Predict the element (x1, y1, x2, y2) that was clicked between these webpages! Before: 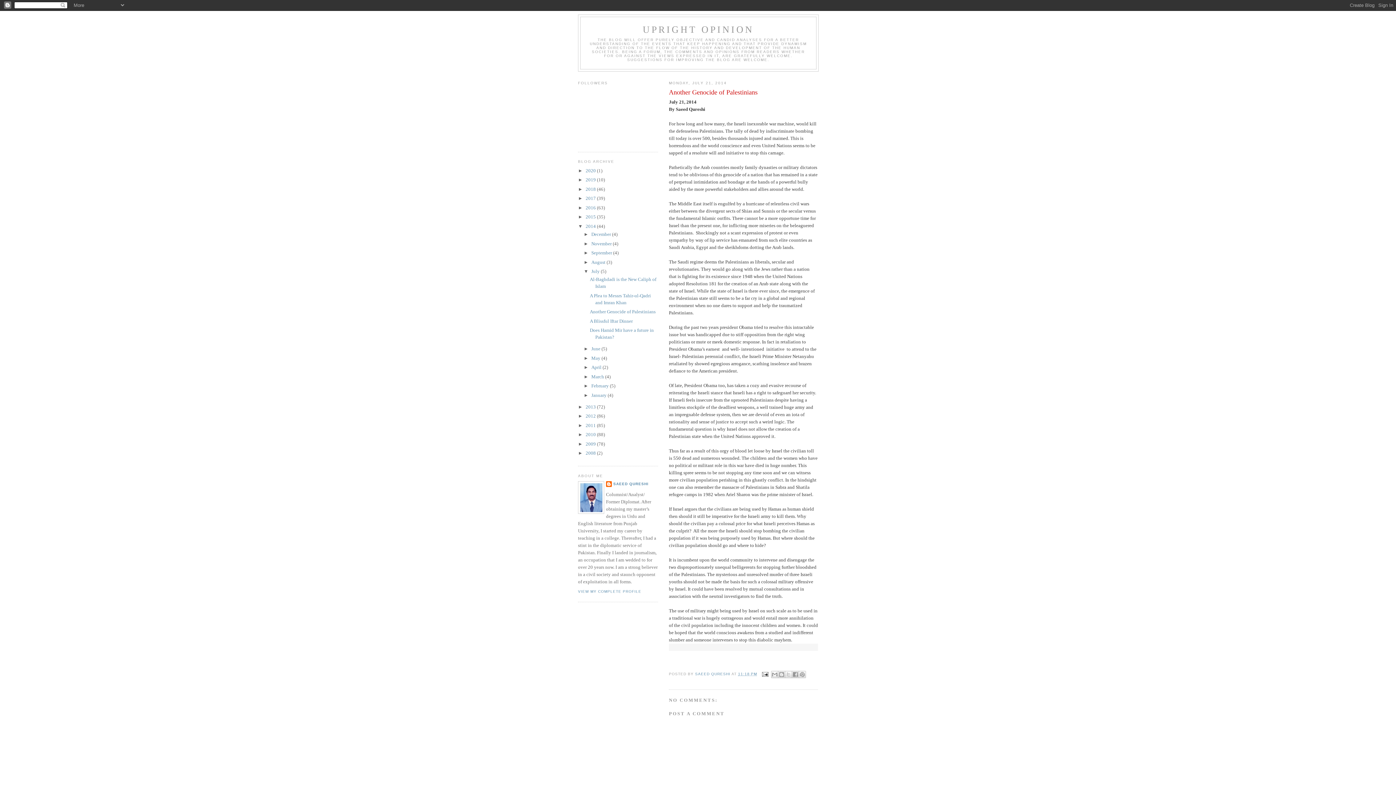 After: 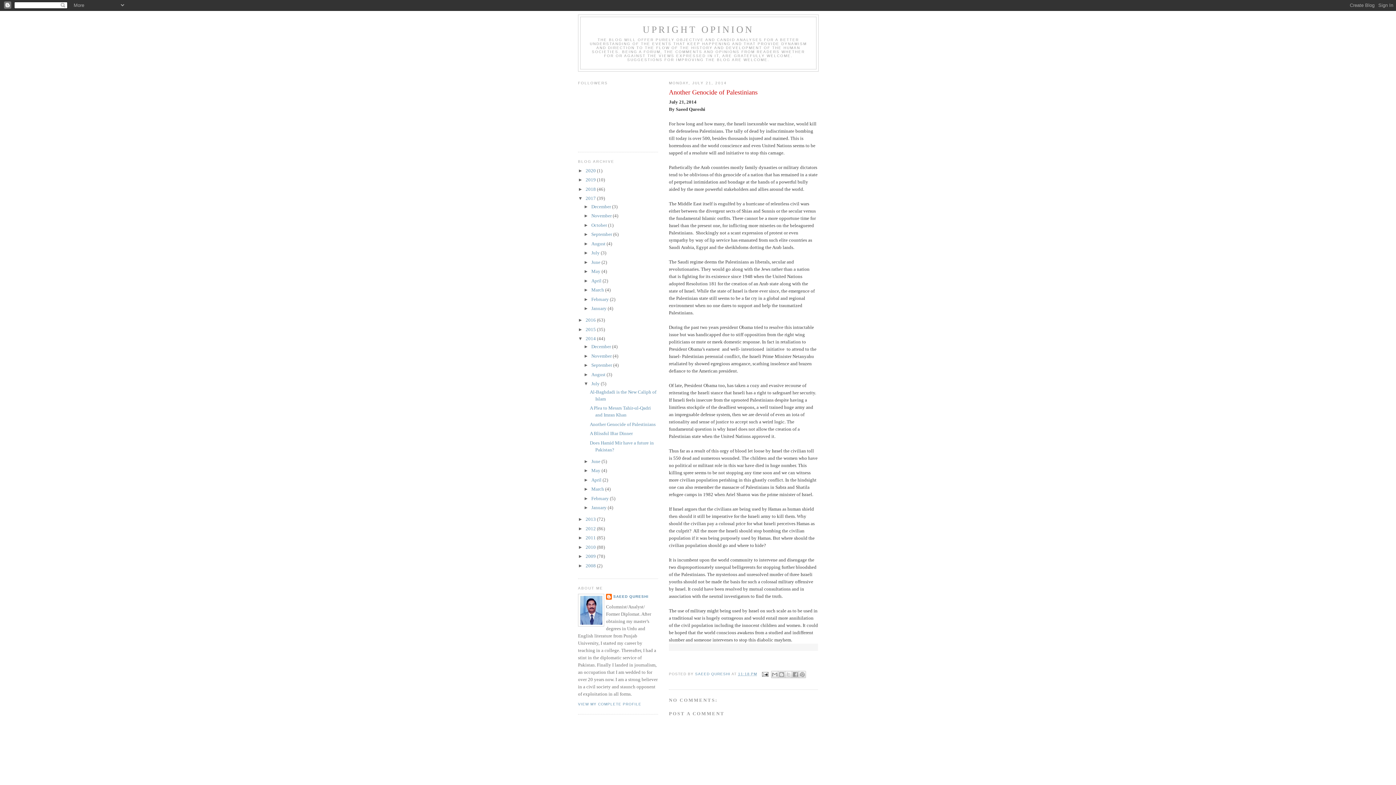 Action: bbox: (578, 195, 585, 201) label: ►  